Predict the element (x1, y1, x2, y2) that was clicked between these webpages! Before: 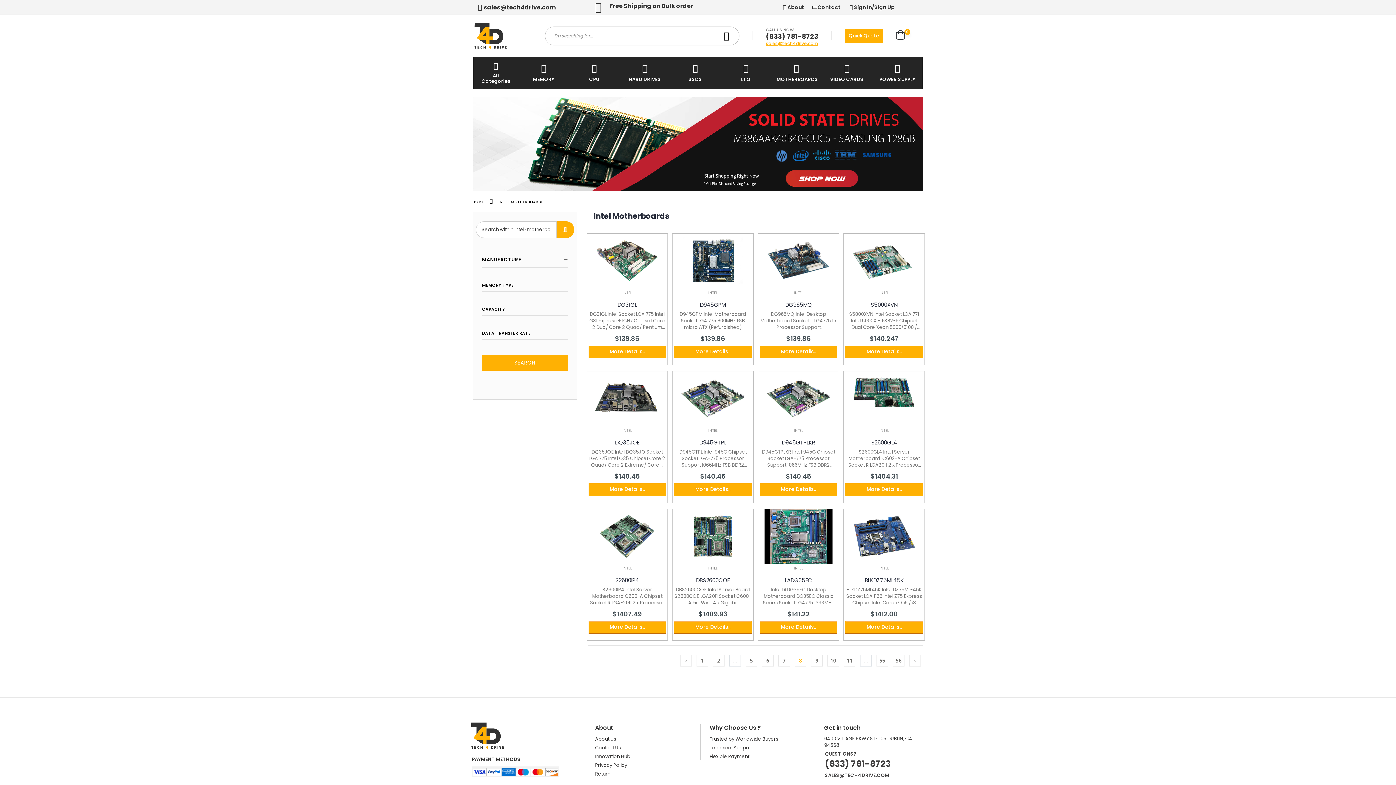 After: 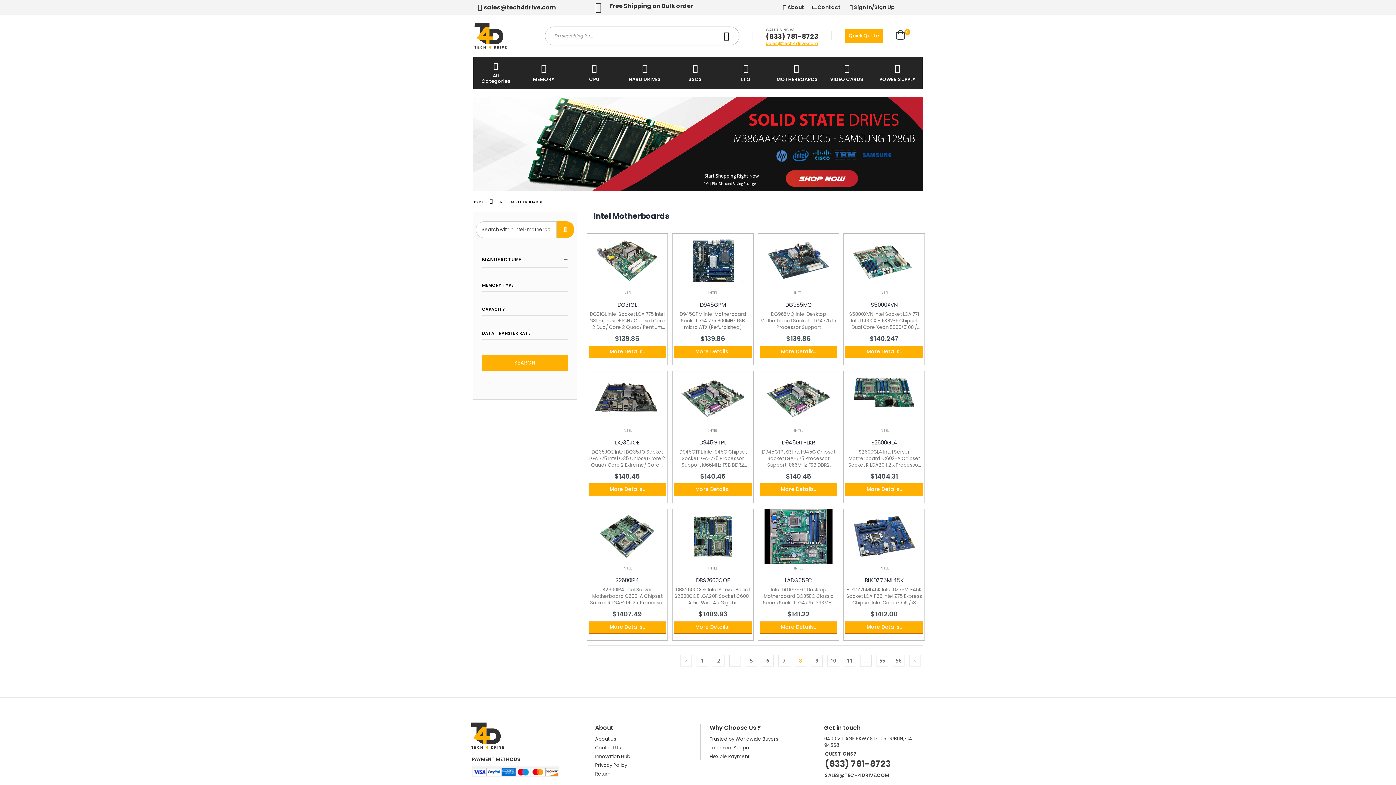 Action: bbox: (672, 233, 753, 365) label: INTEL

D945GPM

D945GPM Intel Motherboard Socket LGA 775 800MHz FSB micro ATX (Refurbished)

$139.86

More Details..